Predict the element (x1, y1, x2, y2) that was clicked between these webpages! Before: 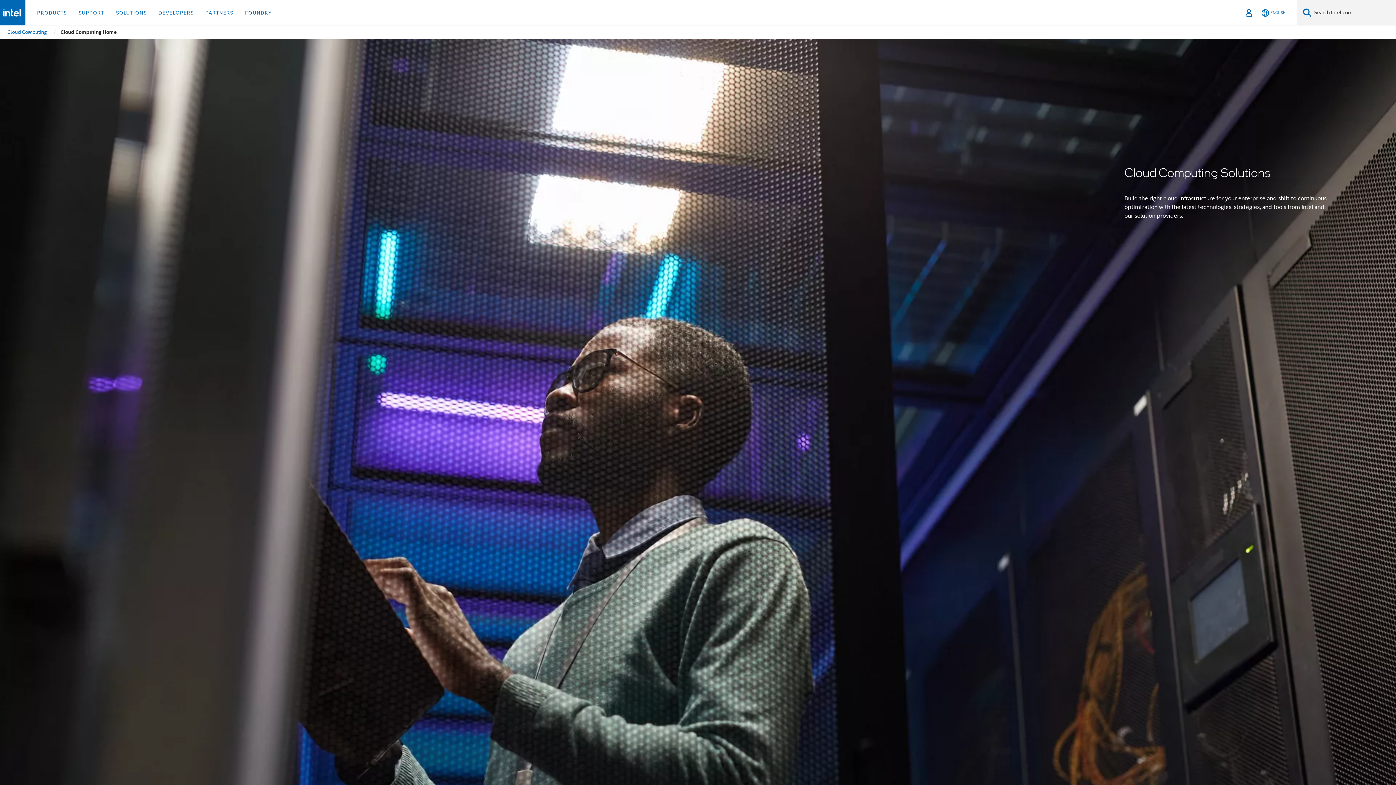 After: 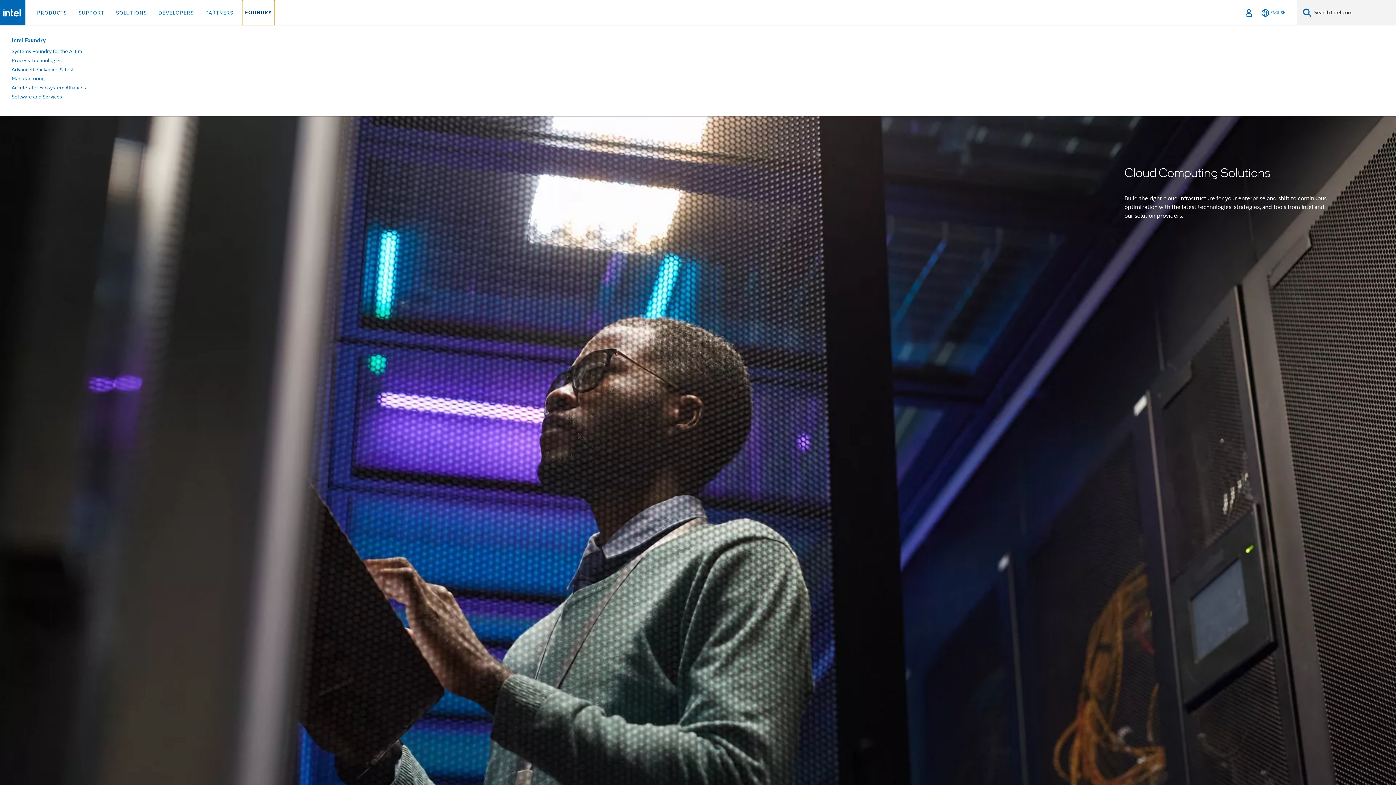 Action: bbox: (242, 0, 274, 25) label: FOUNDRY